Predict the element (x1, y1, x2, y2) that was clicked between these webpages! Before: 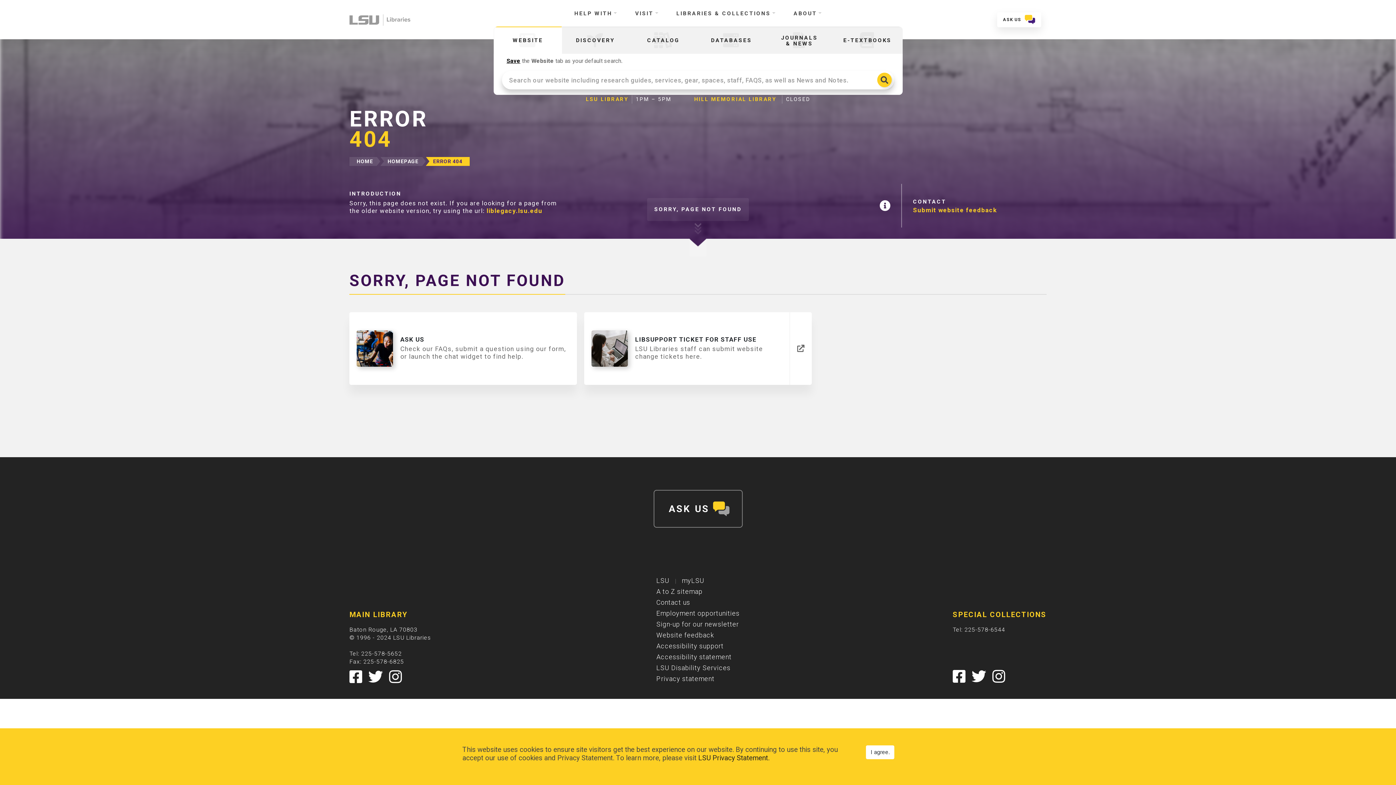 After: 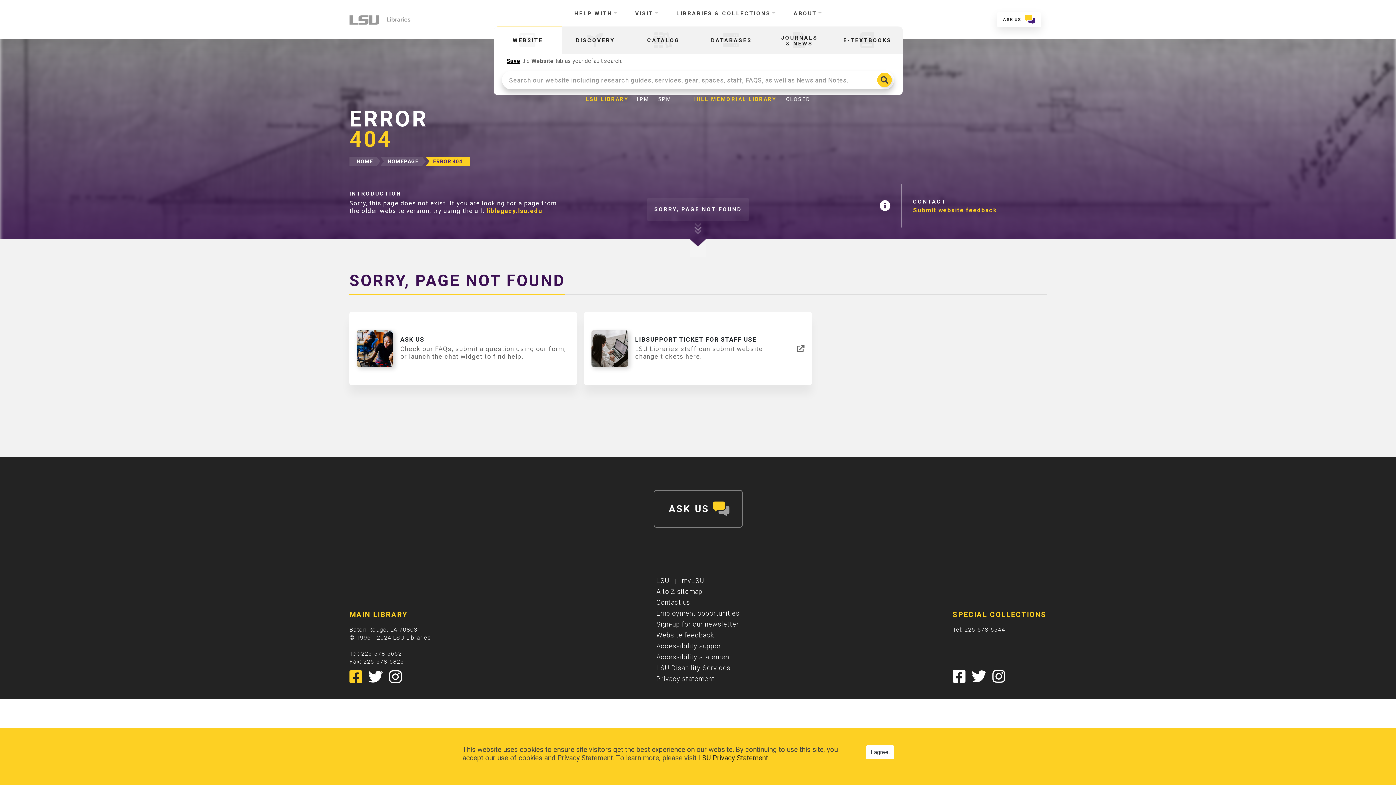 Action: bbox: (349, 675, 366, 691)